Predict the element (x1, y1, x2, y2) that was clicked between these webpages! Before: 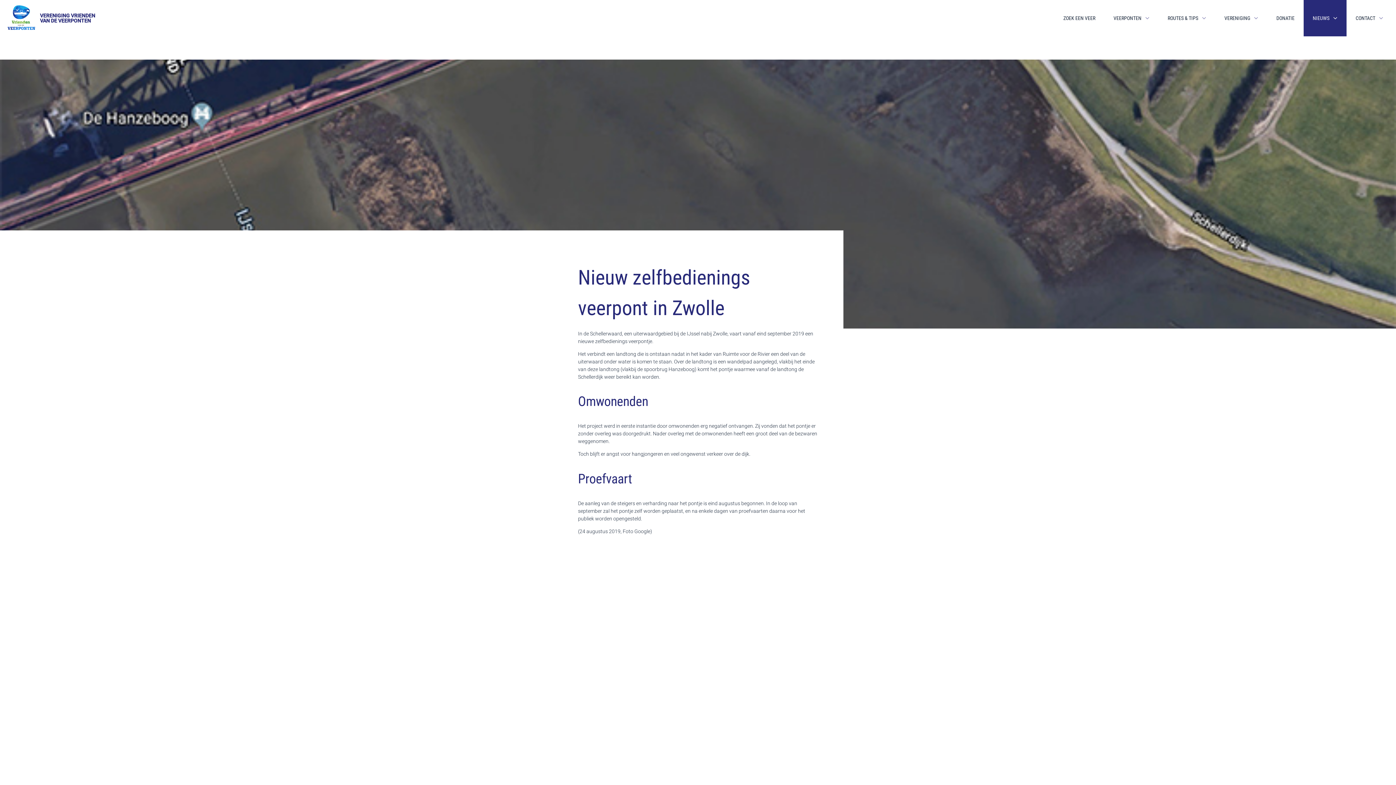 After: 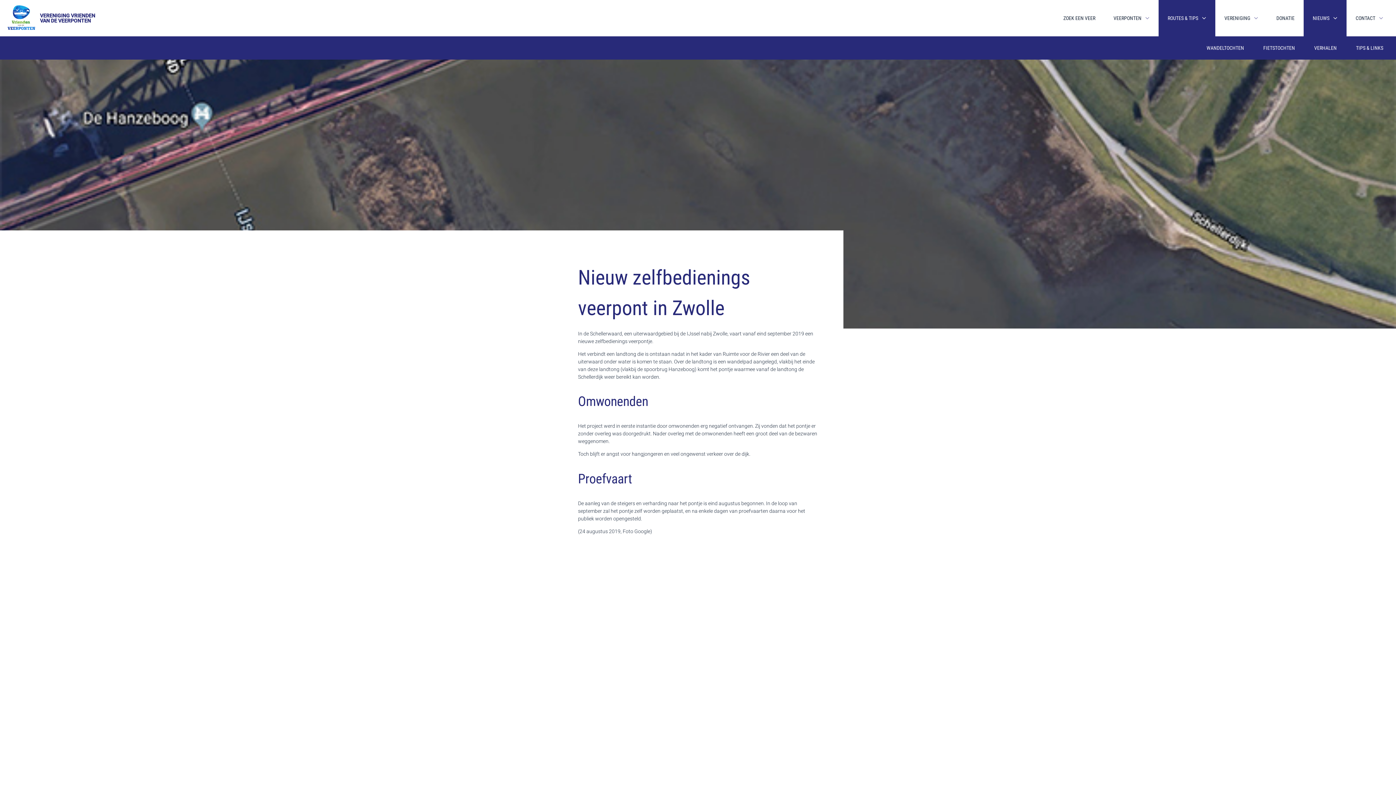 Action: bbox: (1158, 0, 1215, 36) label: ROUTES & TIPS